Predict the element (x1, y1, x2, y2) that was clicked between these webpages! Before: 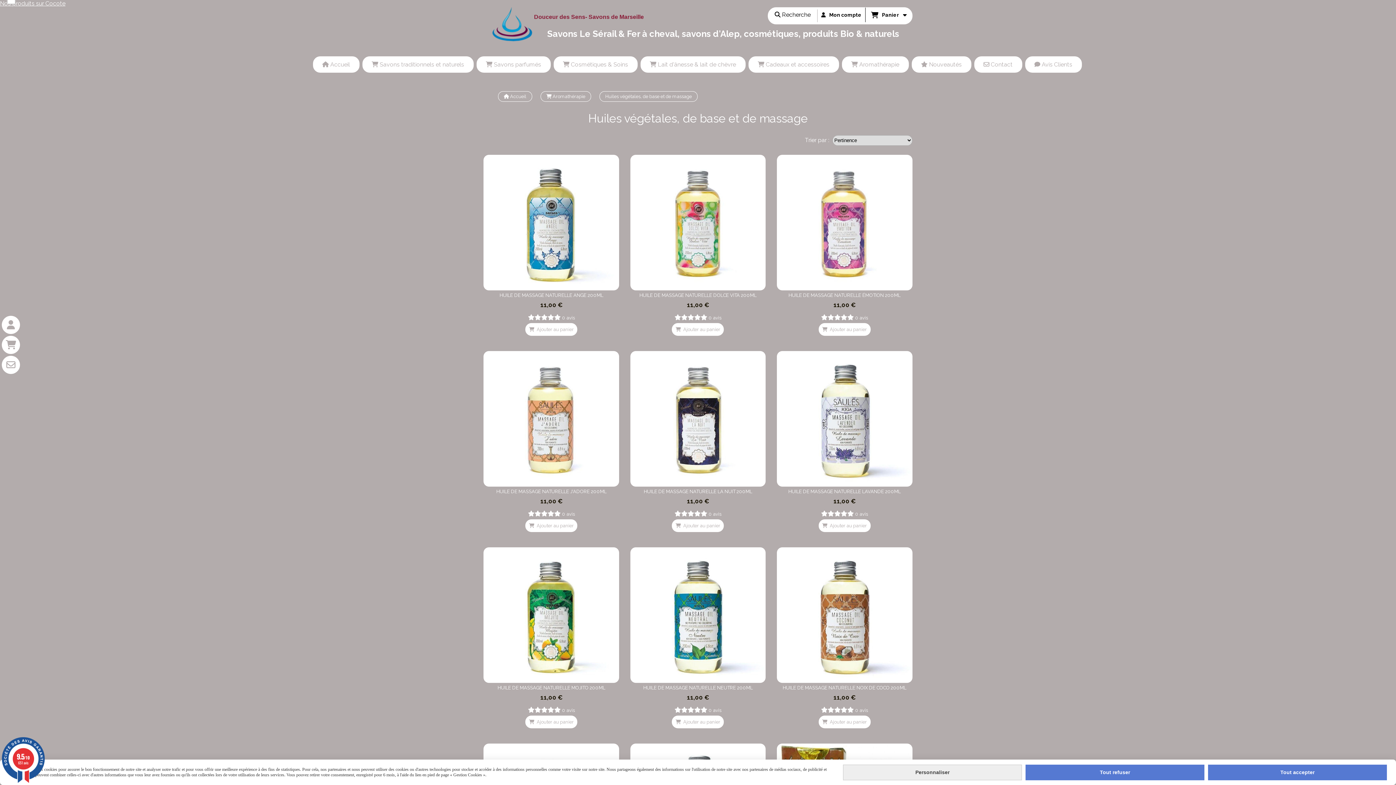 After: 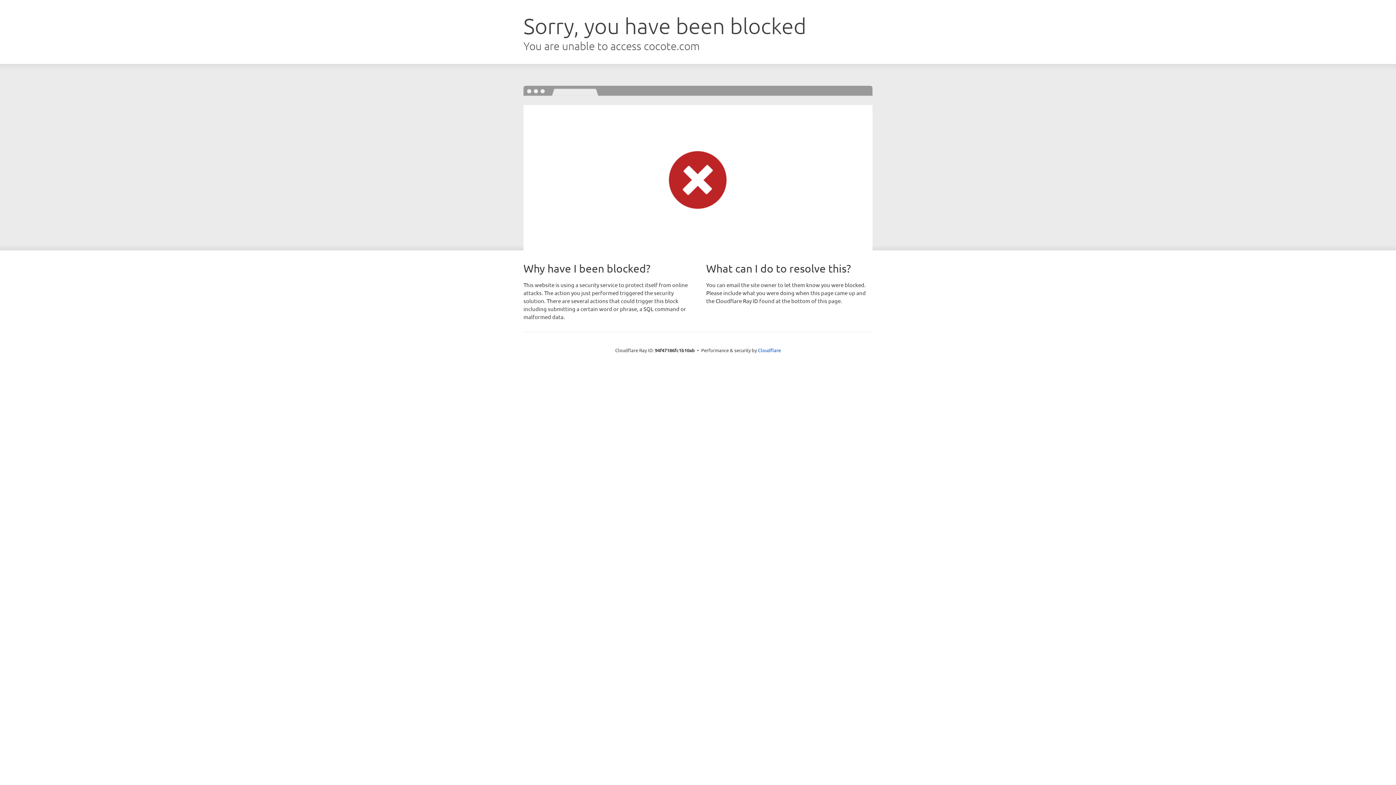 Action: label: Nos produits sur Cocote bbox: (0, 0, 65, 6)